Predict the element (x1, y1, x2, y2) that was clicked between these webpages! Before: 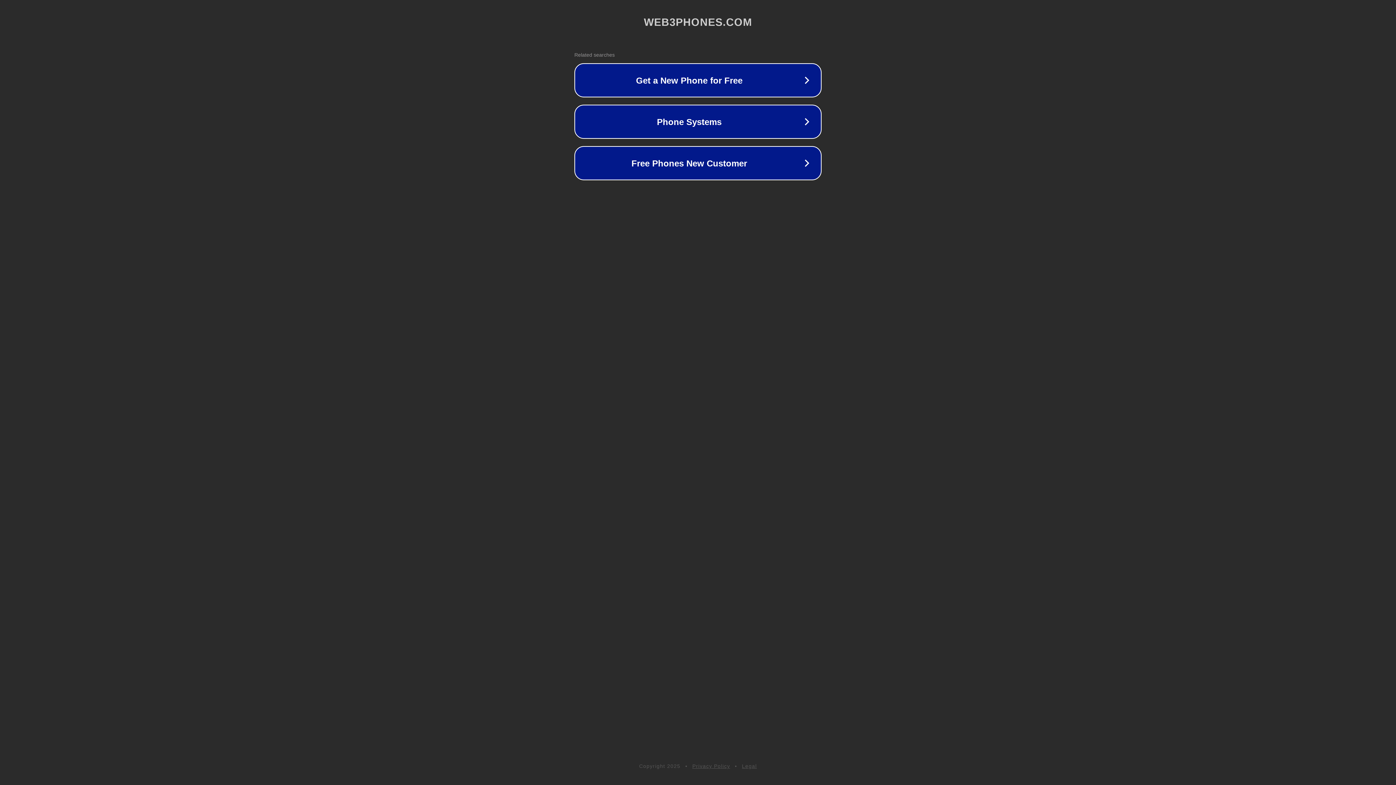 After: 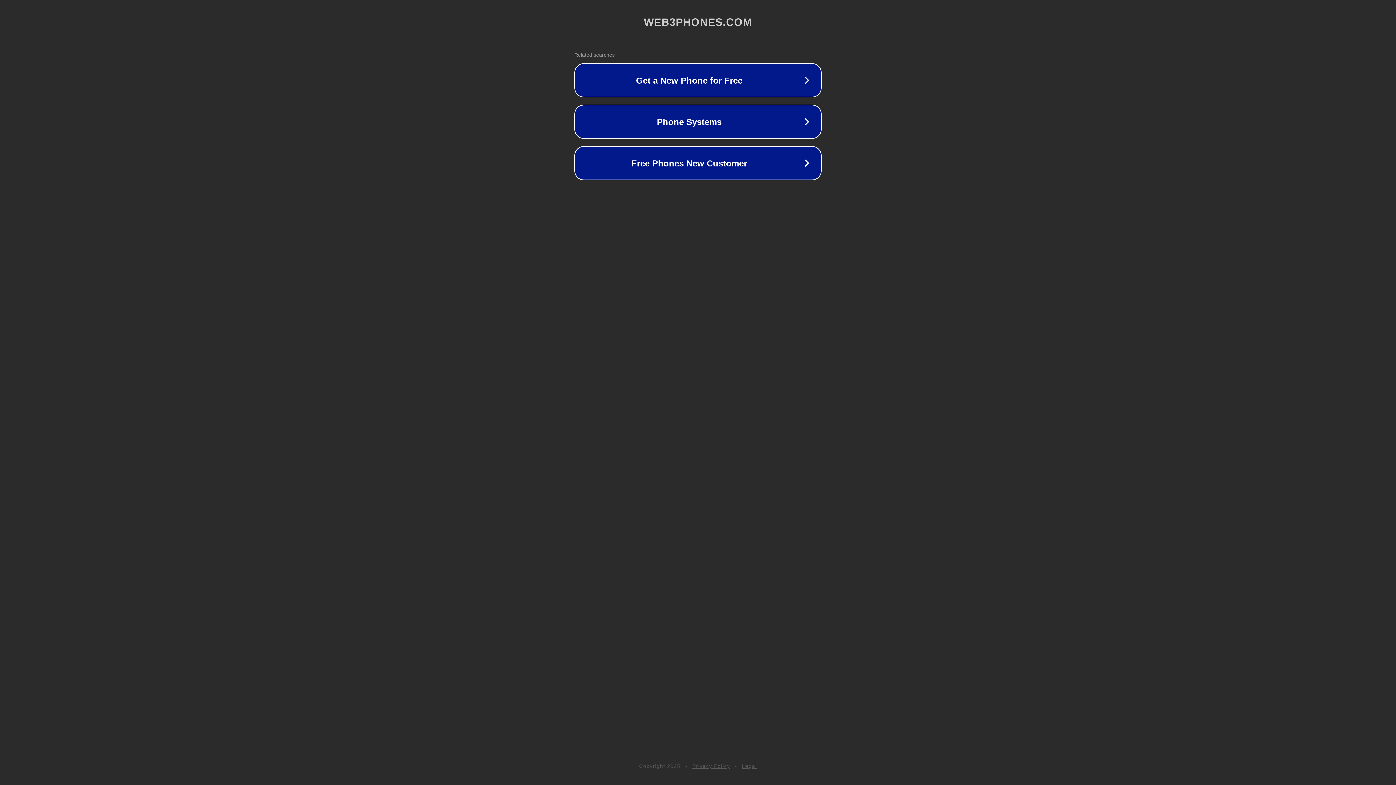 Action: label: Privacy Policy bbox: (692, 763, 730, 769)